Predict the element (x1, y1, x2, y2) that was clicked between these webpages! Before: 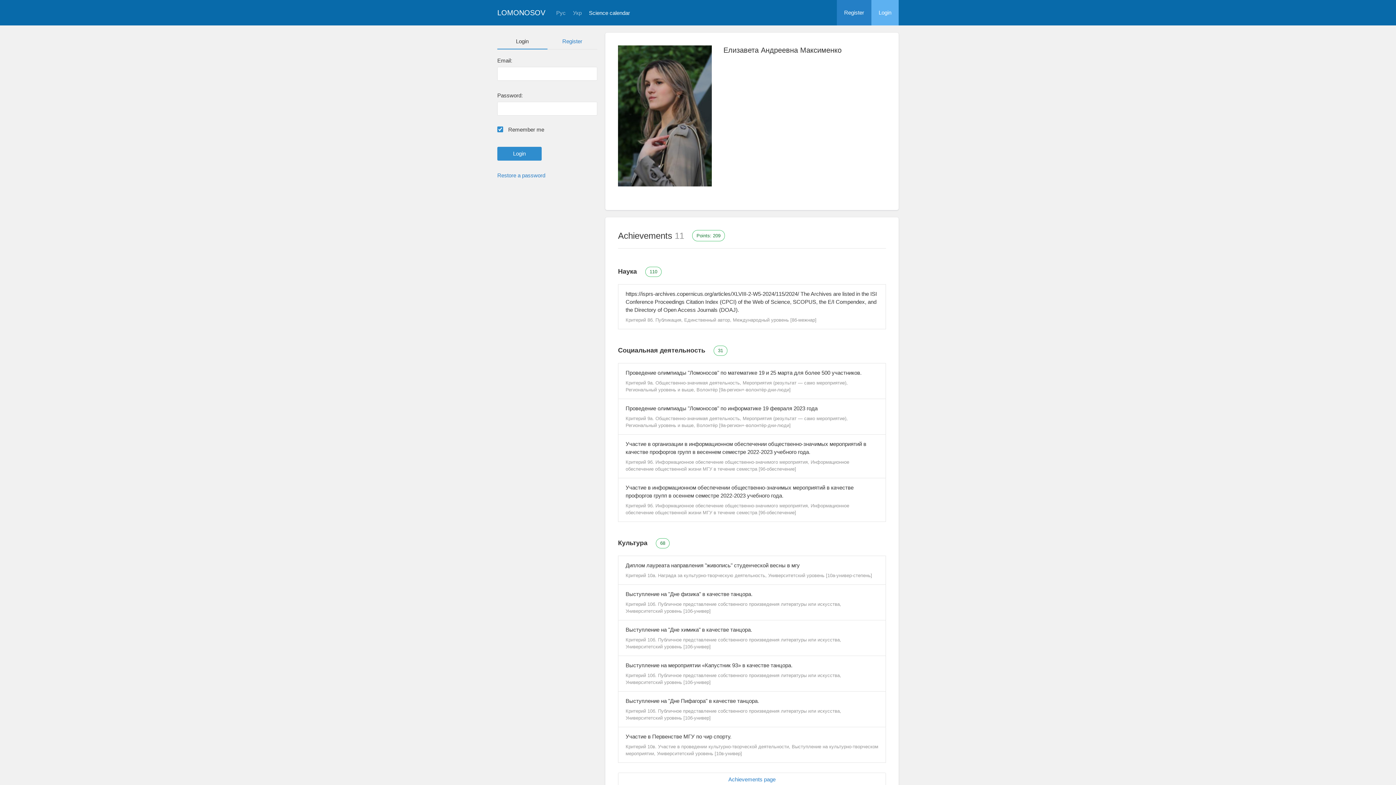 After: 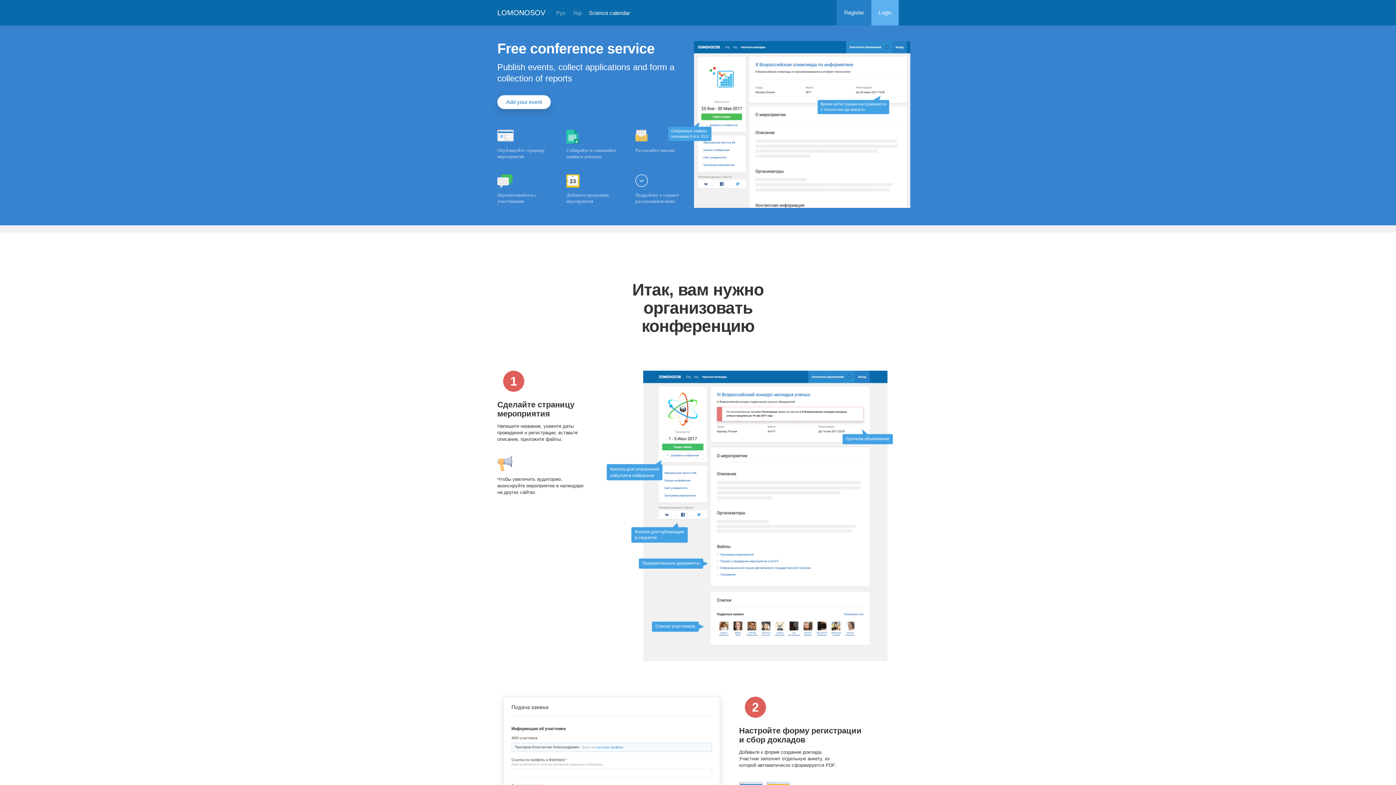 Action: label: LOMONOSOV bbox: (497, 9, 545, 16)